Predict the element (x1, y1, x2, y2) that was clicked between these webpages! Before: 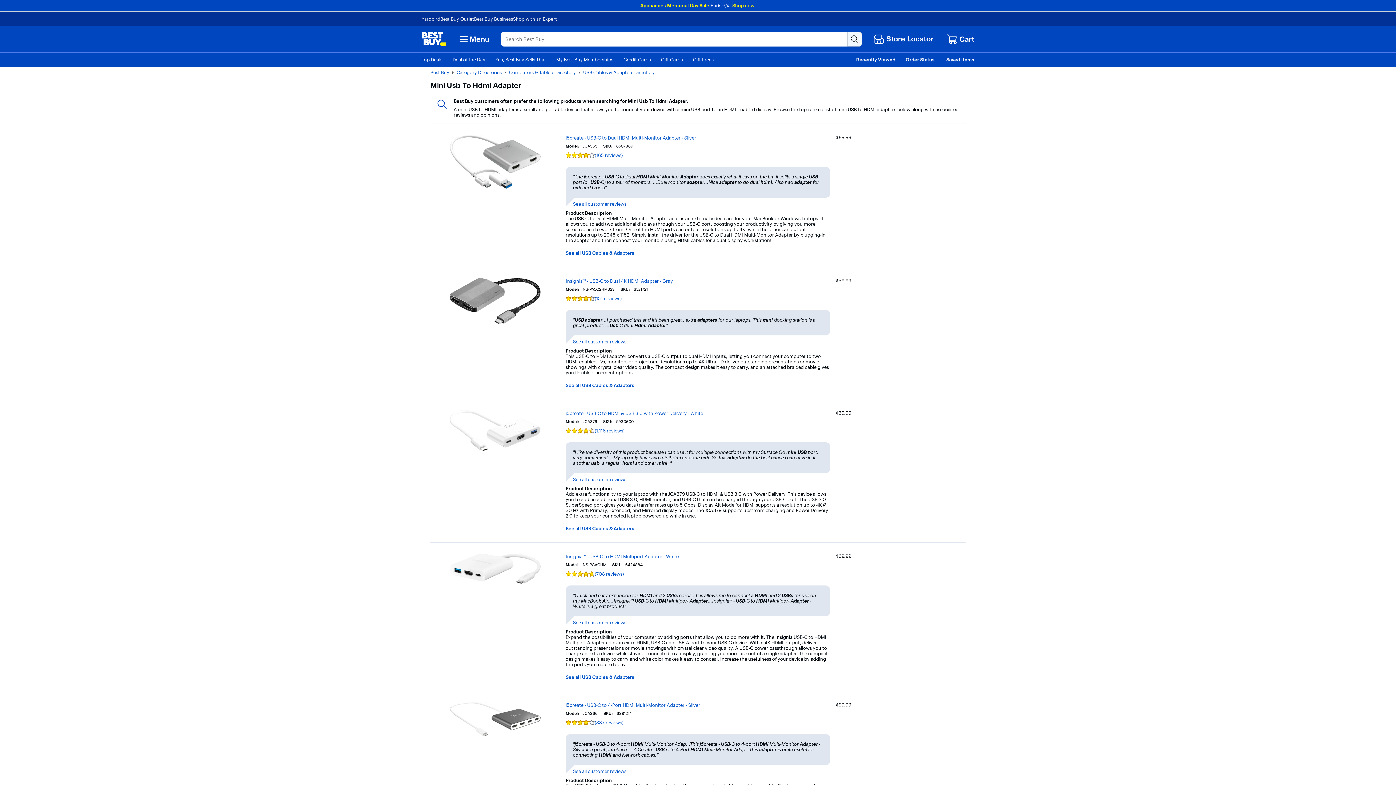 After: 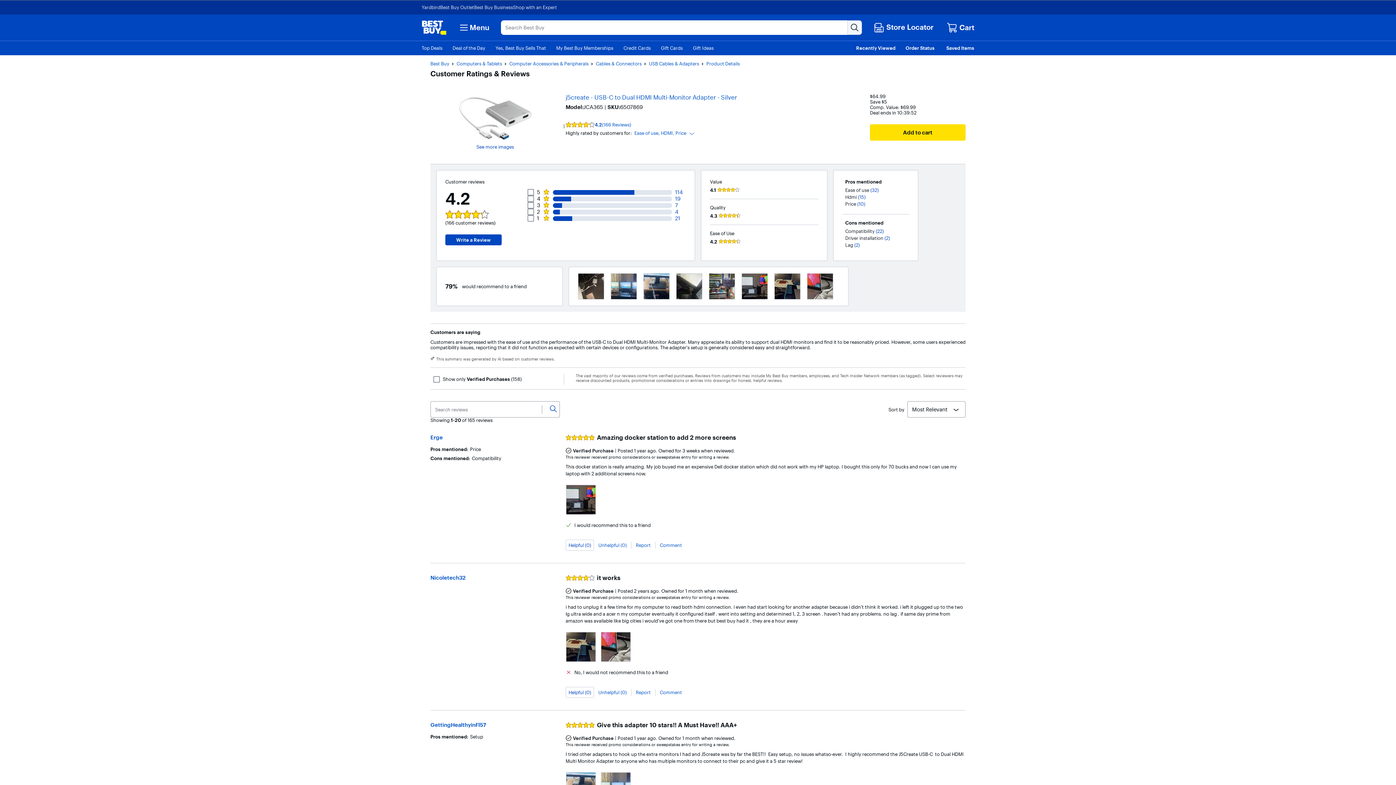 Action: label: Rating 4.2 out of 5 stars with 165 reviews

(165 reviews) bbox: (565, 152, 830, 164)